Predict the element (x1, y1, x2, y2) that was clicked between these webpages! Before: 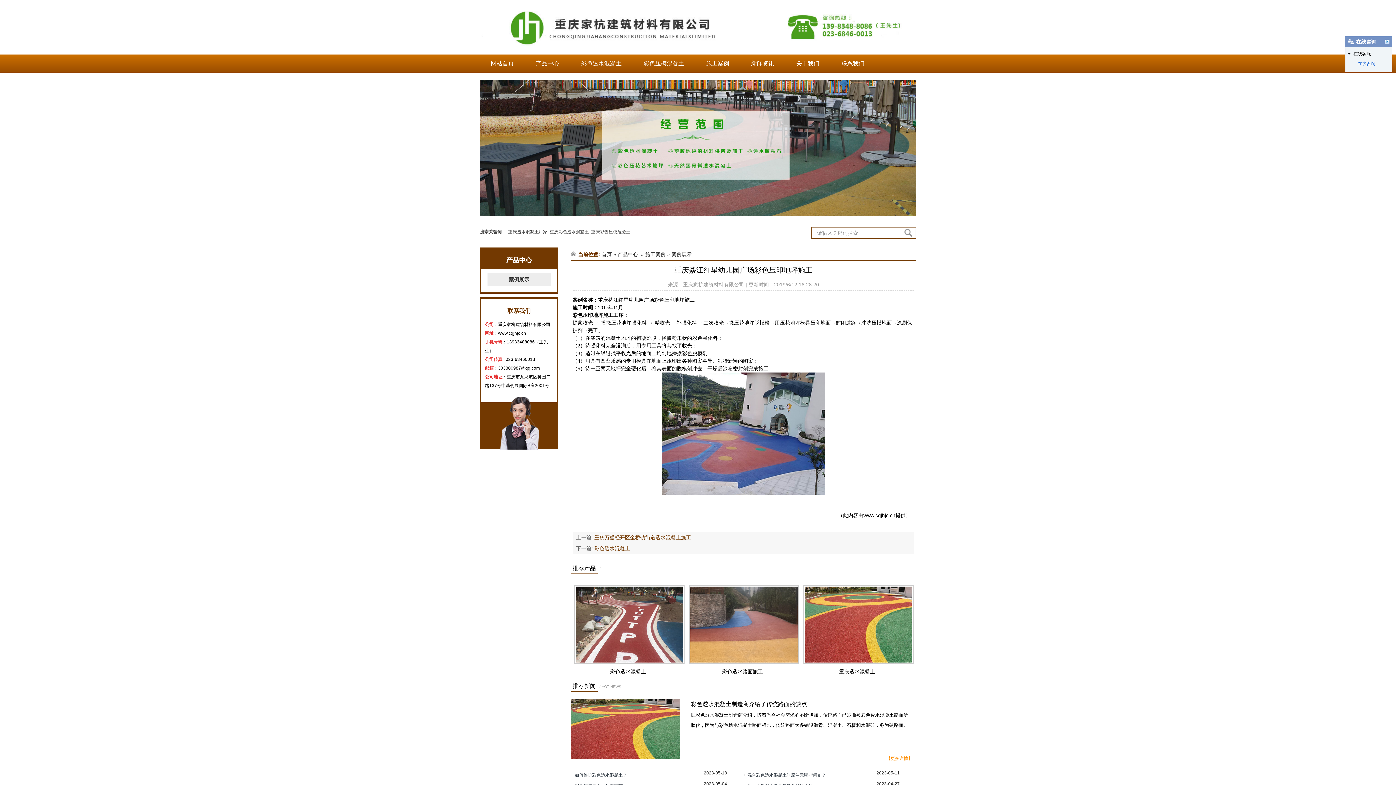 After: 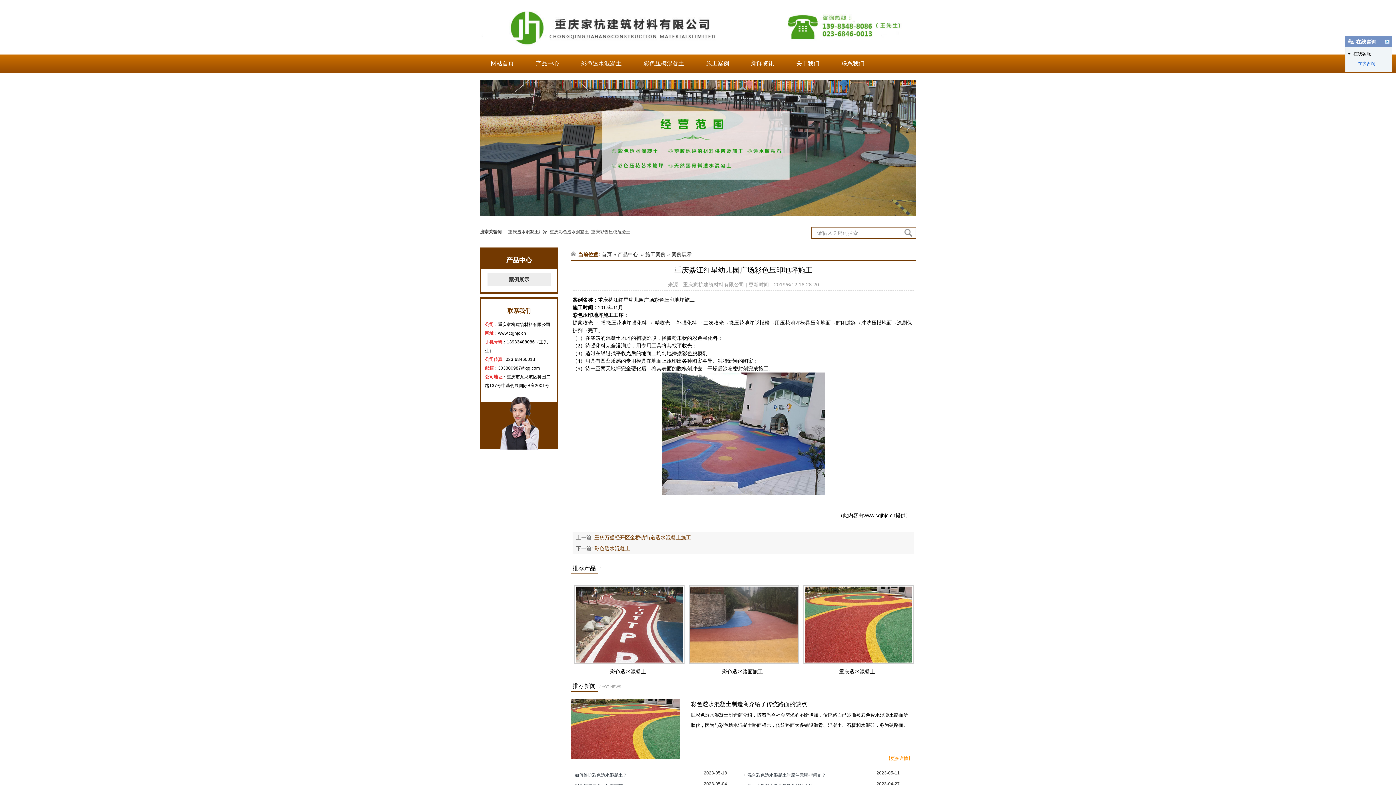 Action: bbox: (498, 365, 540, 370) label: 303800987@qq.com